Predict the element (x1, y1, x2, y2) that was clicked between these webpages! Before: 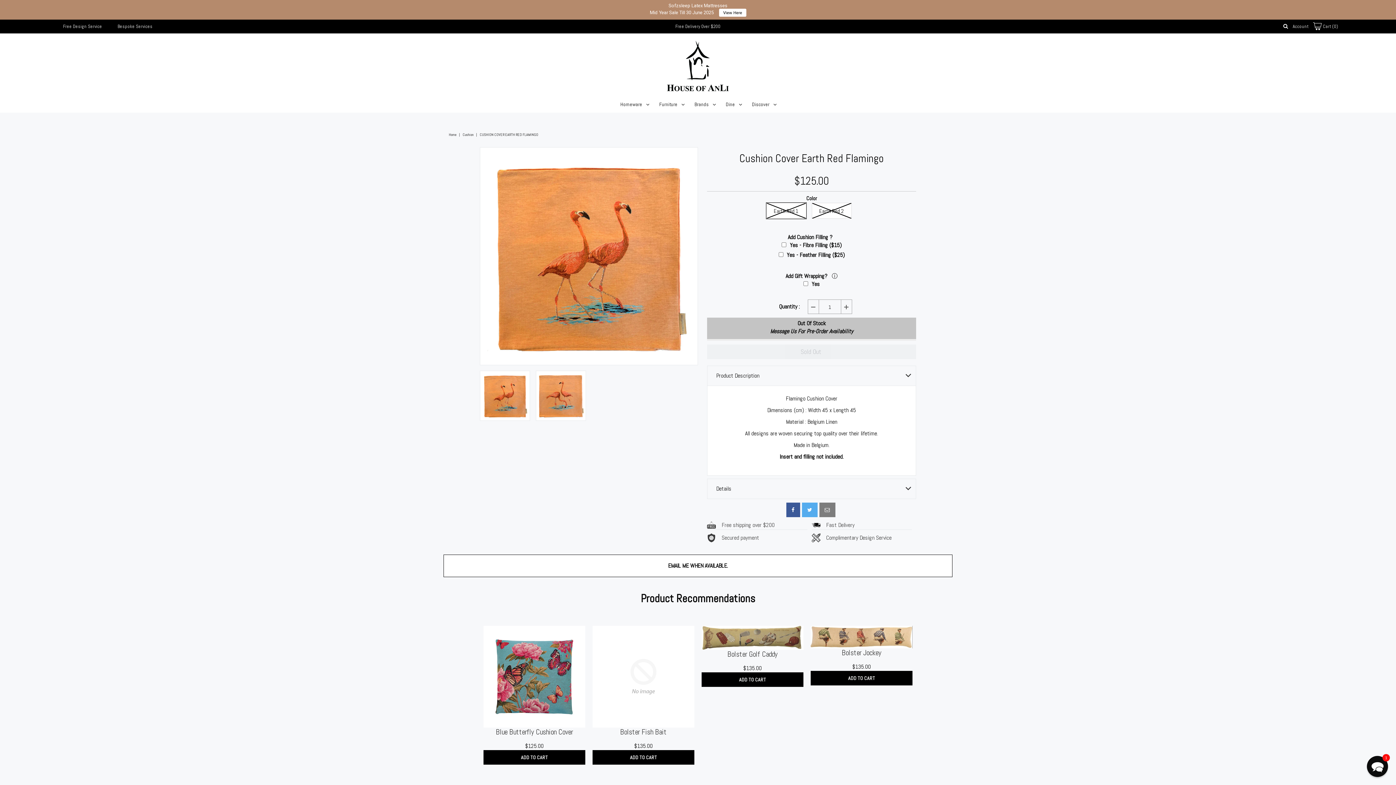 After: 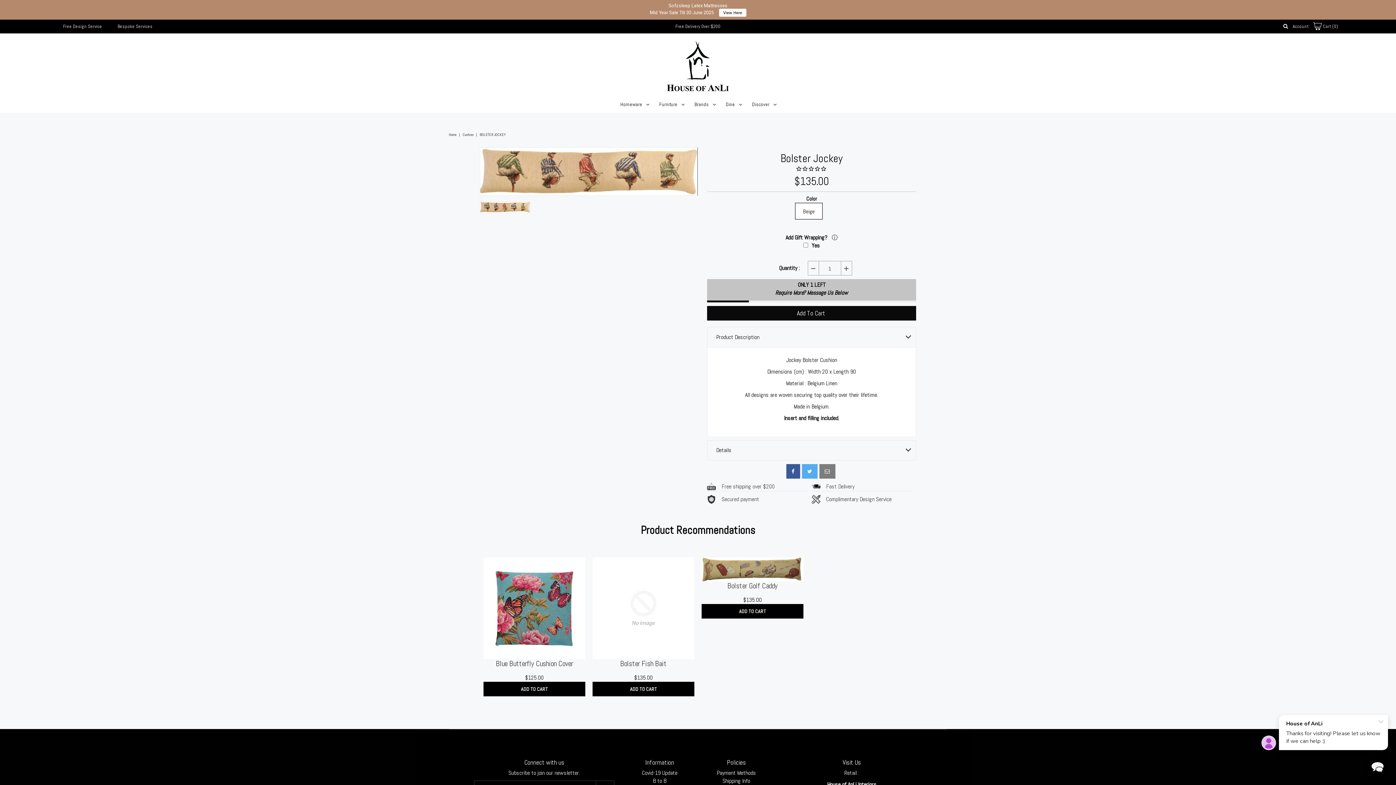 Action: bbox: (810, 606, 912, 629)